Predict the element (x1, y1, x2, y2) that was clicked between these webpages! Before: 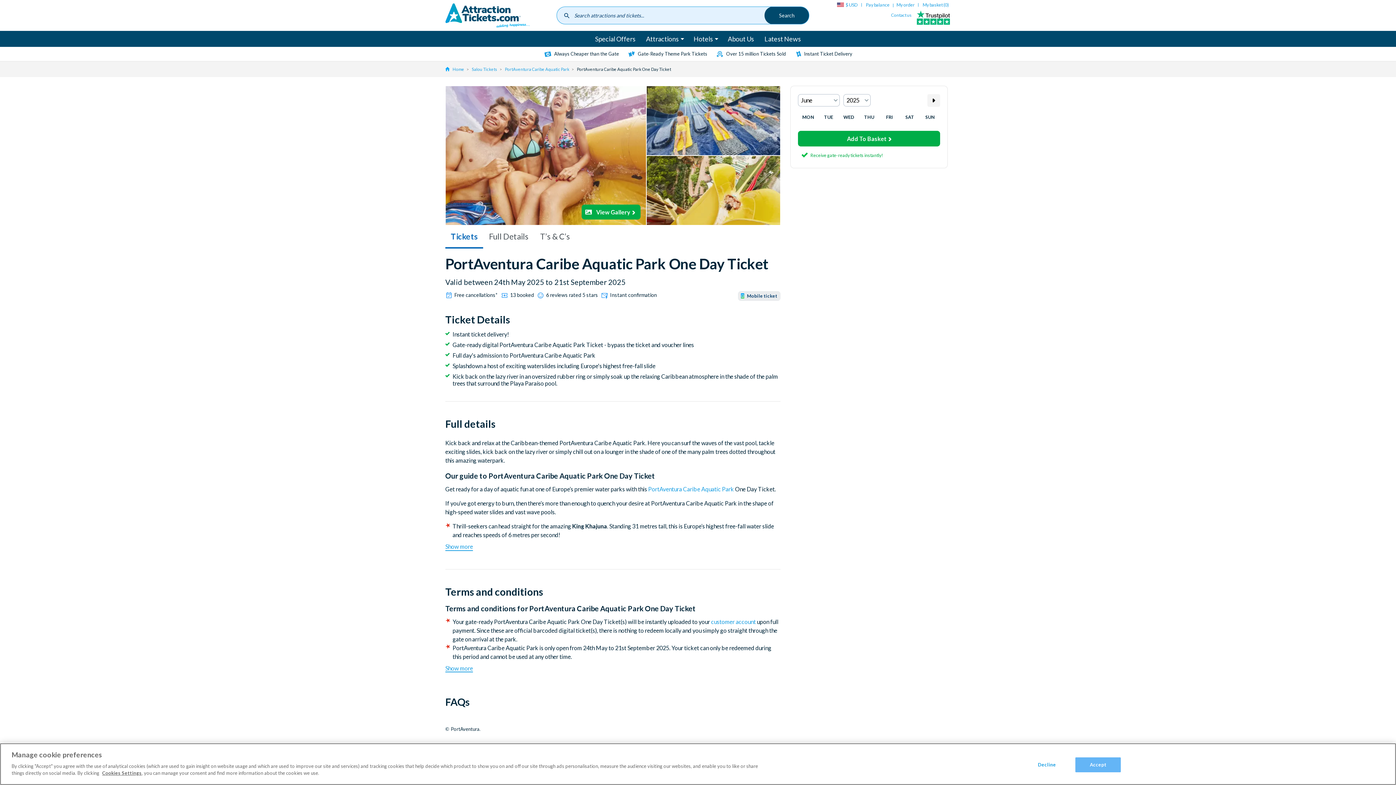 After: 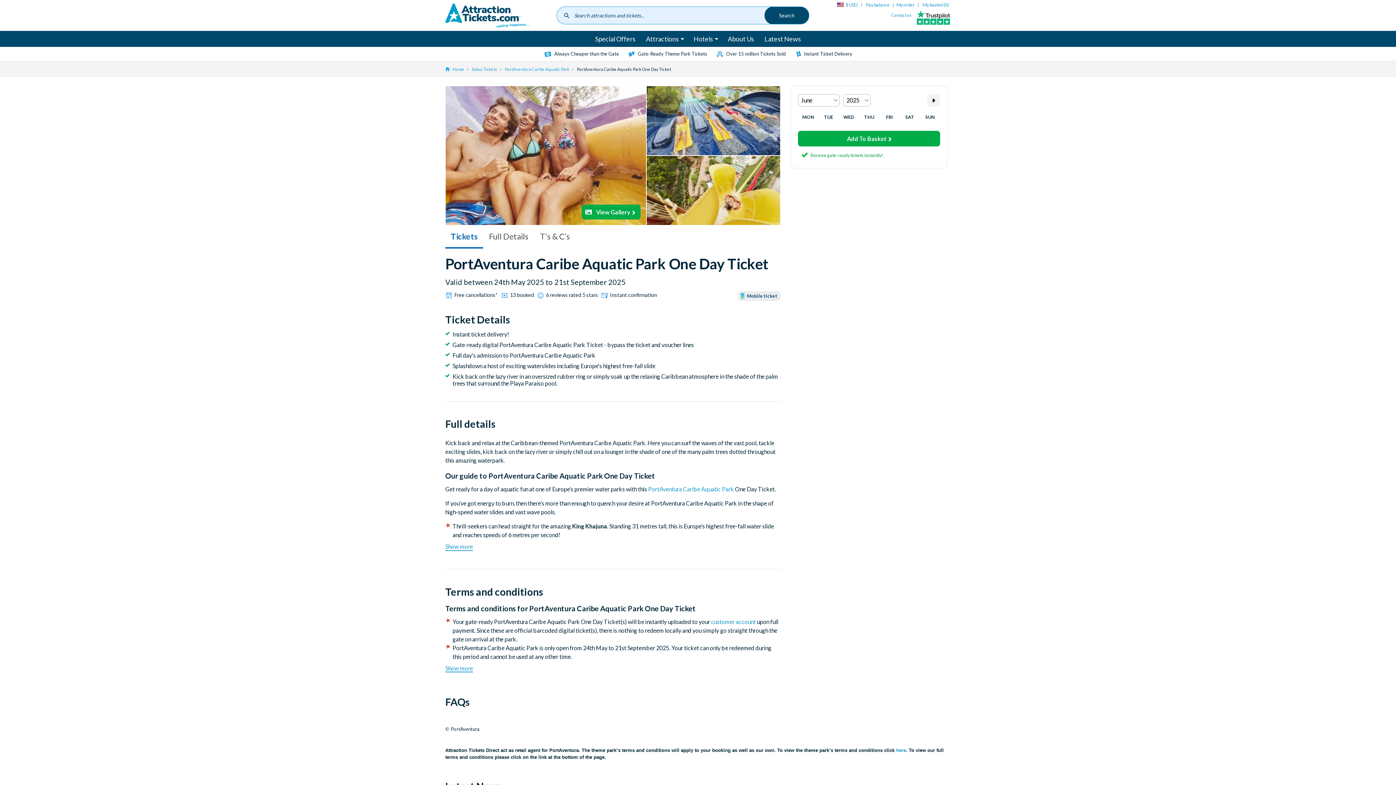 Action: bbox: (1024, 758, 1069, 772) label: Decline